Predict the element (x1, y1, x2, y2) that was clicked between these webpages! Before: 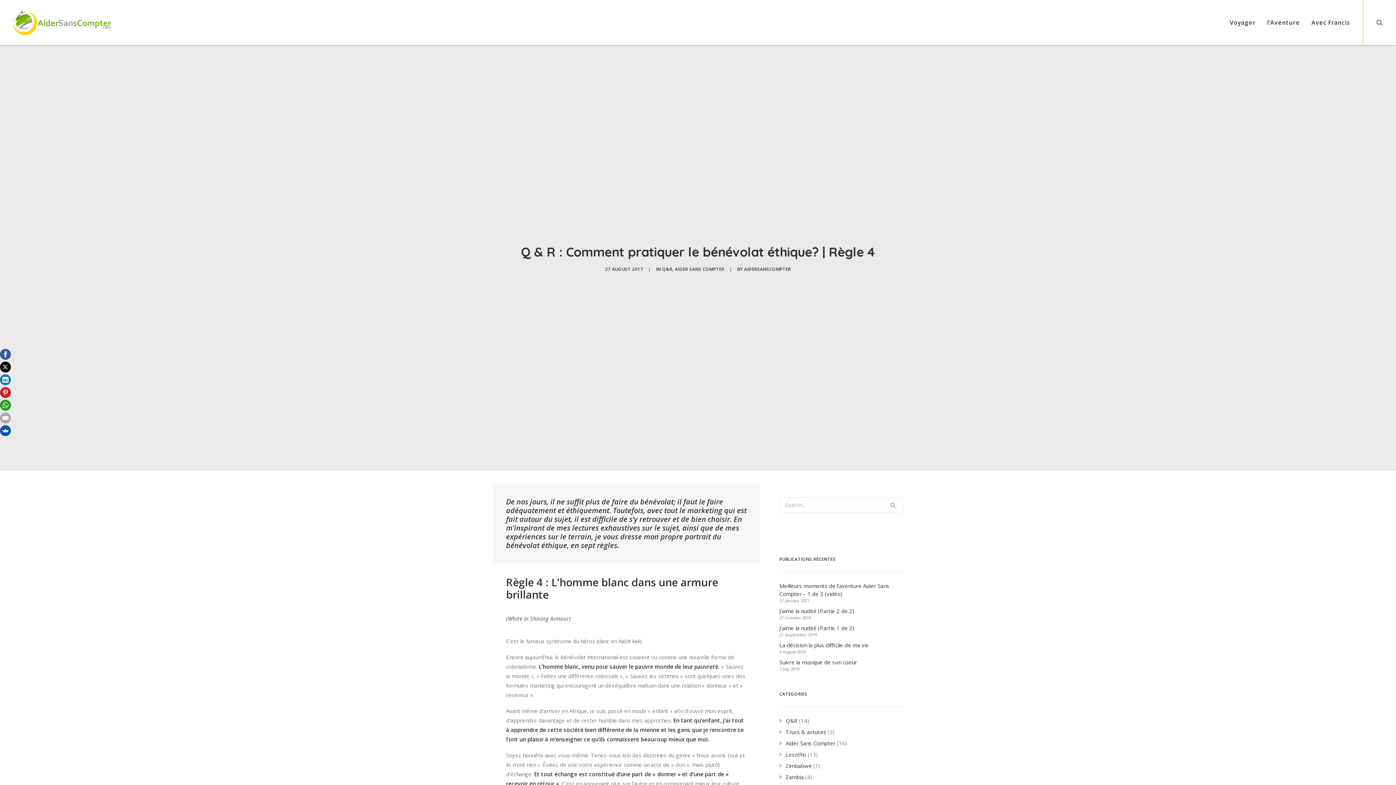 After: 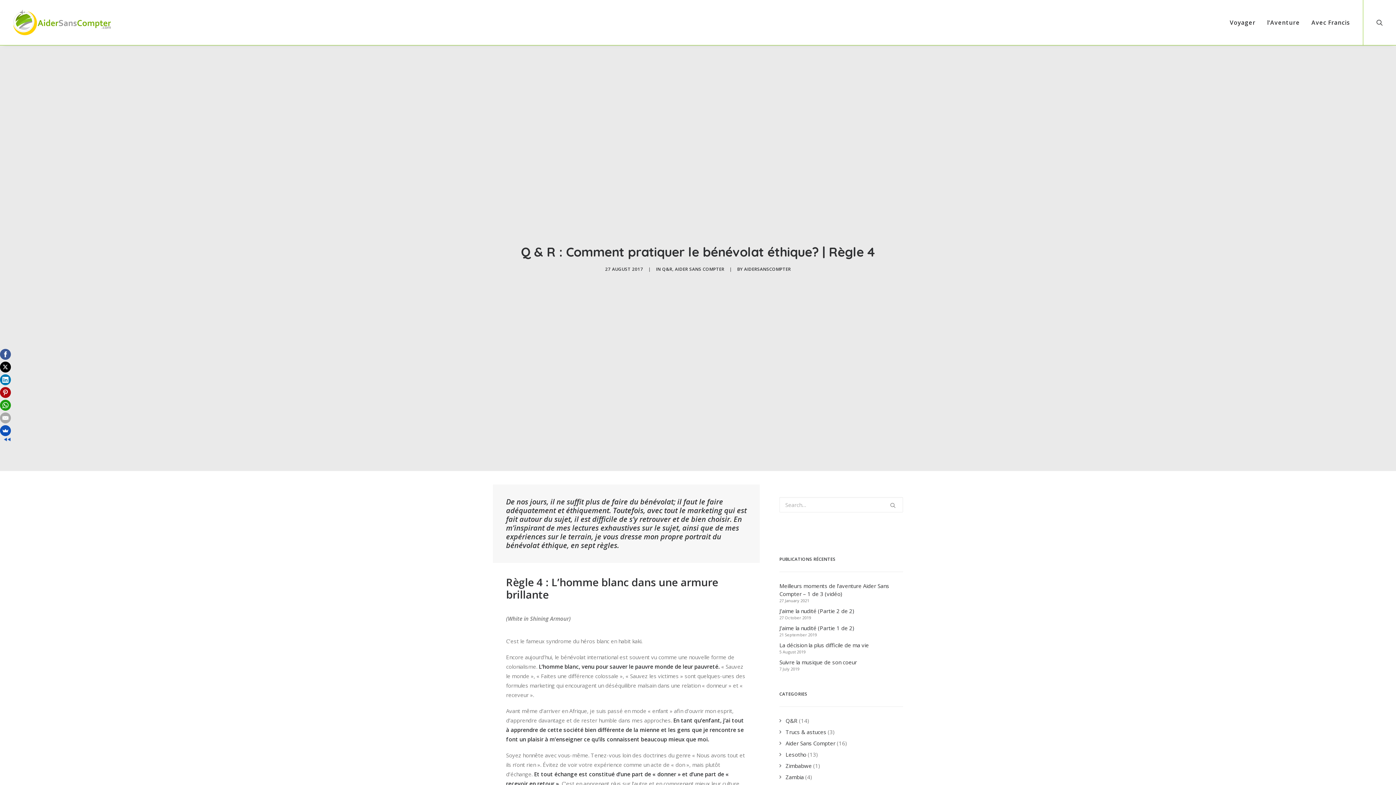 Action: bbox: (0, 387, 10, 398)